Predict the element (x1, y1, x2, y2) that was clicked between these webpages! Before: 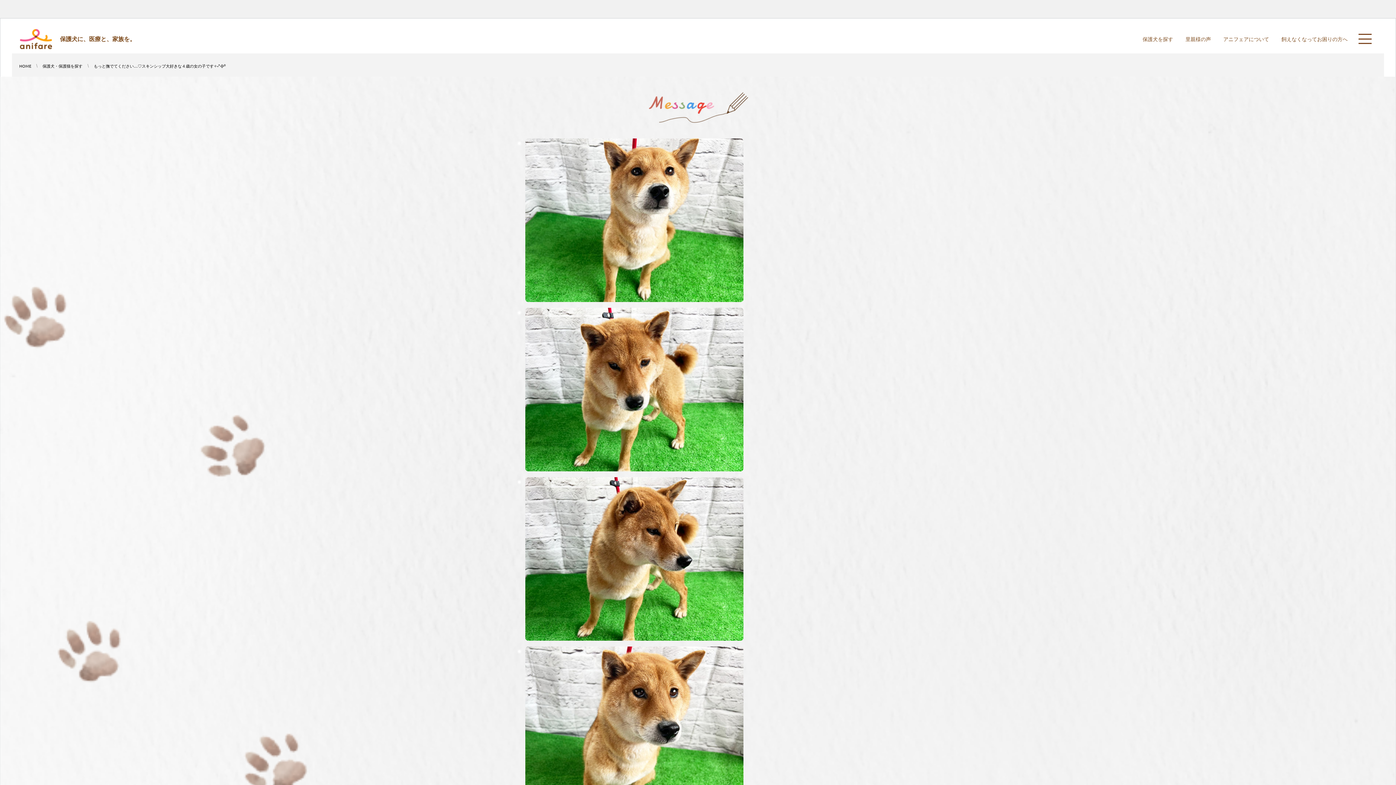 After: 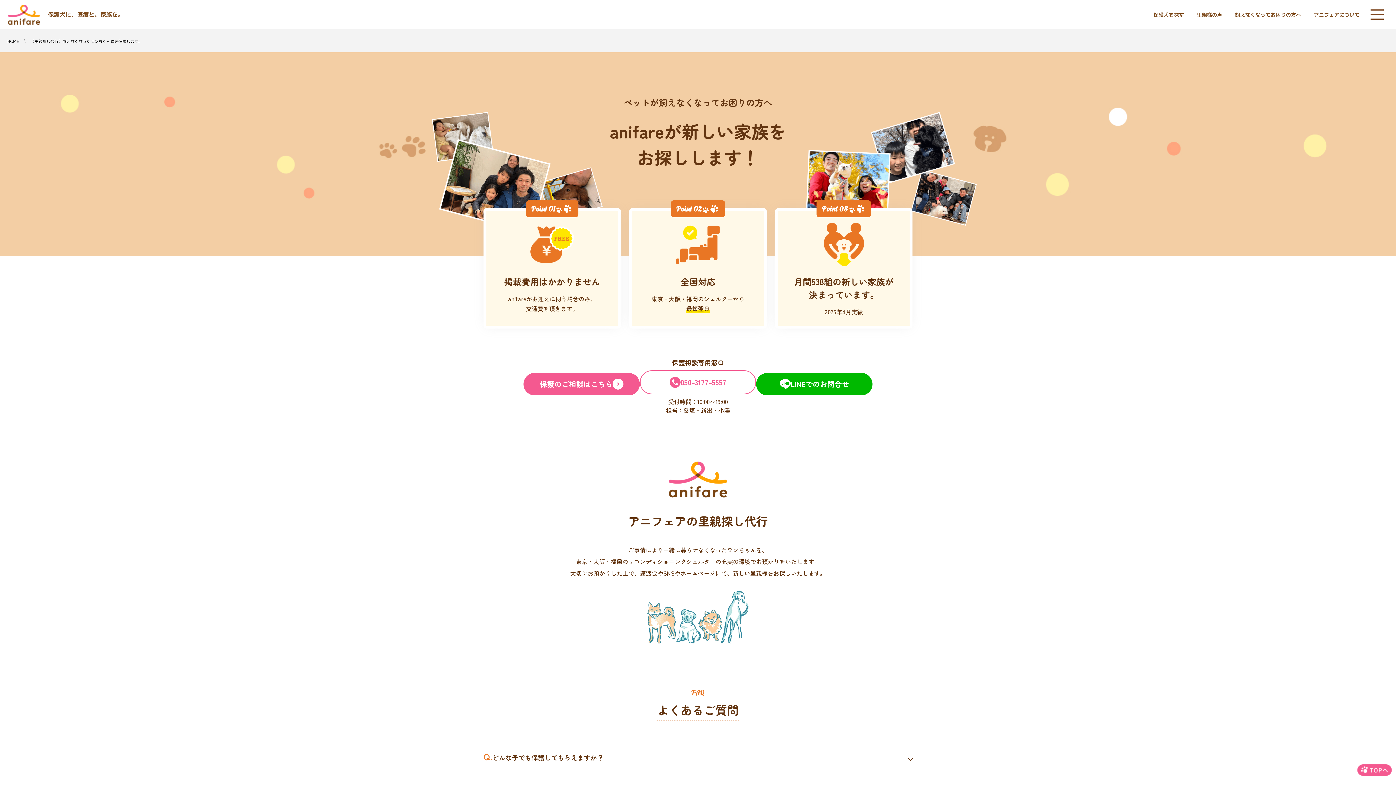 Action: label: 飼えなくなってお困りの方へ bbox: (1281, 35, 1348, 42)